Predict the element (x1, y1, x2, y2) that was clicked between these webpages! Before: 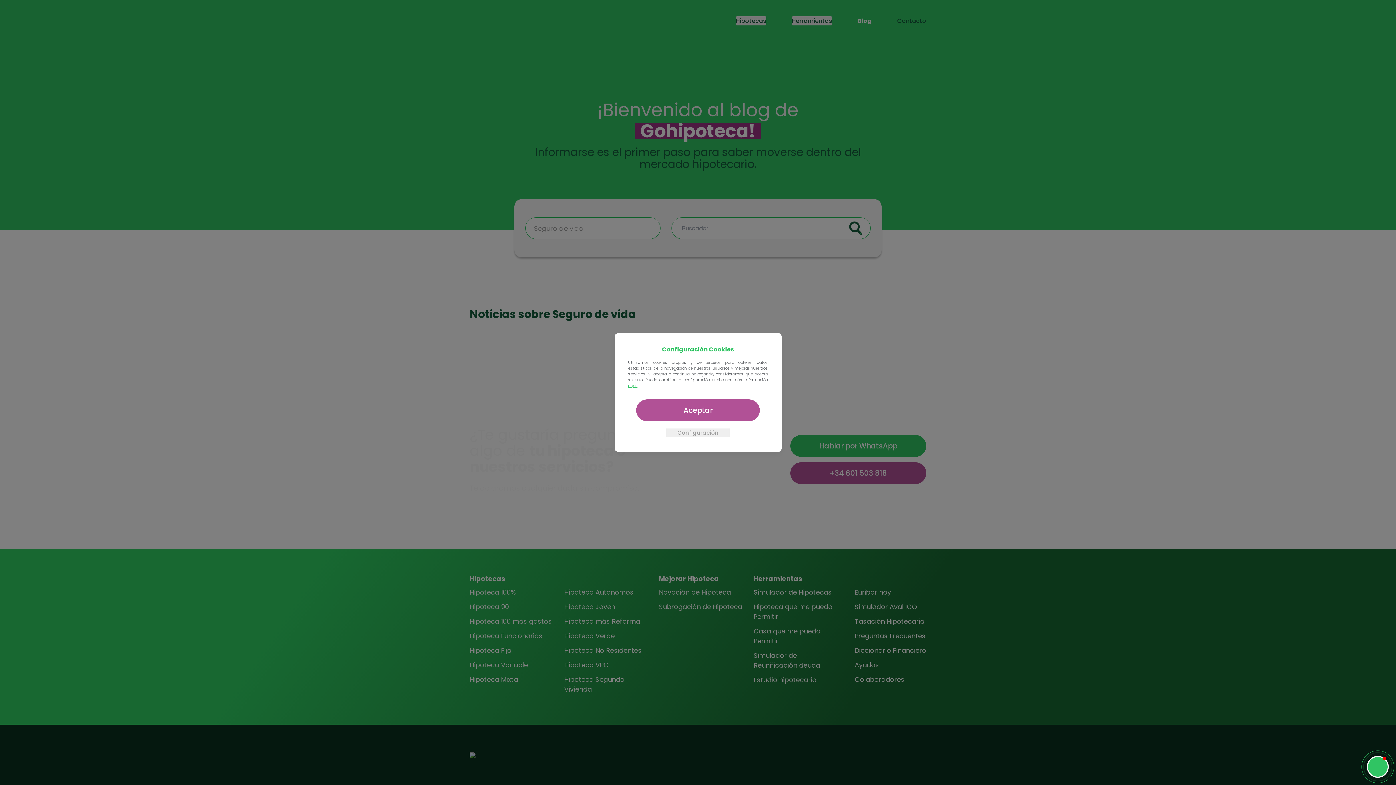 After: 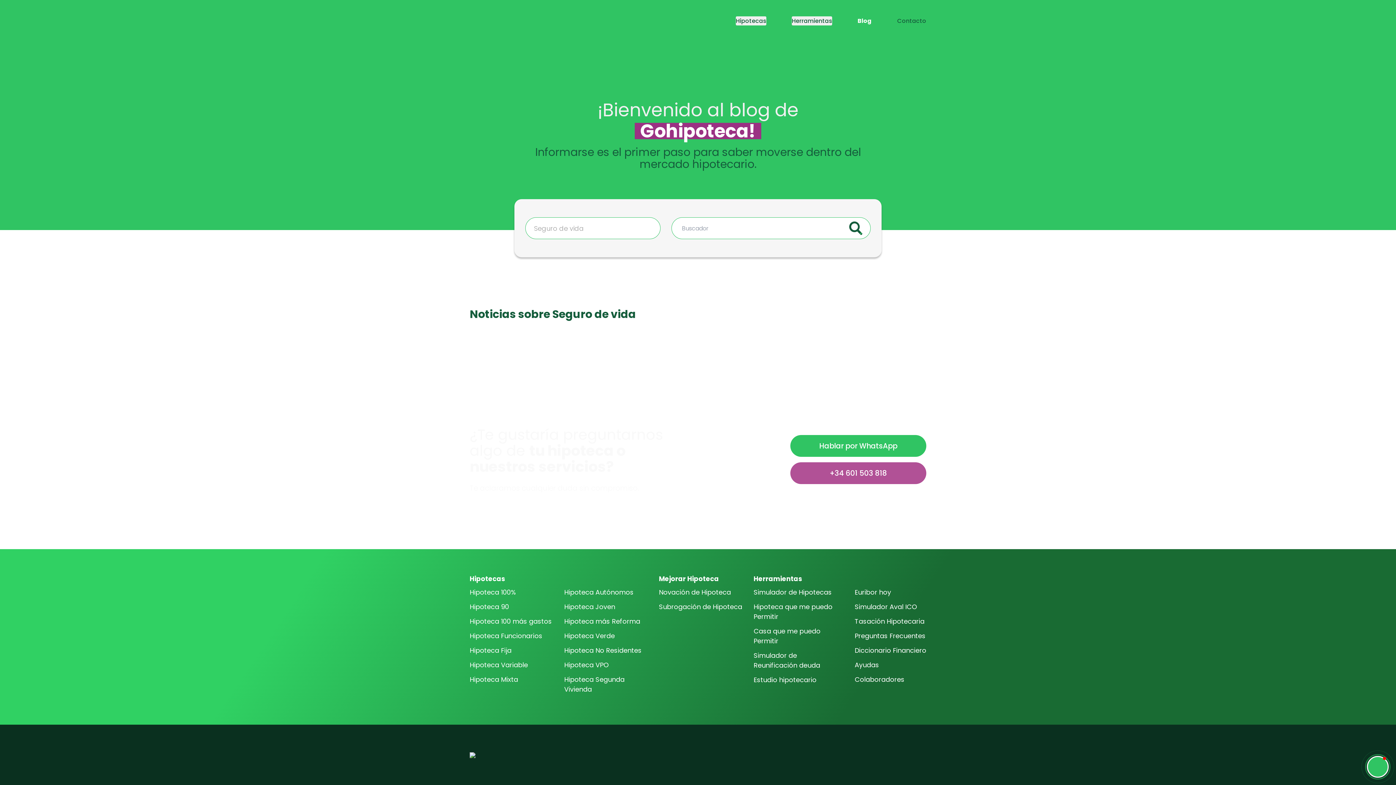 Action: label: Aceptar bbox: (636, 399, 760, 421)